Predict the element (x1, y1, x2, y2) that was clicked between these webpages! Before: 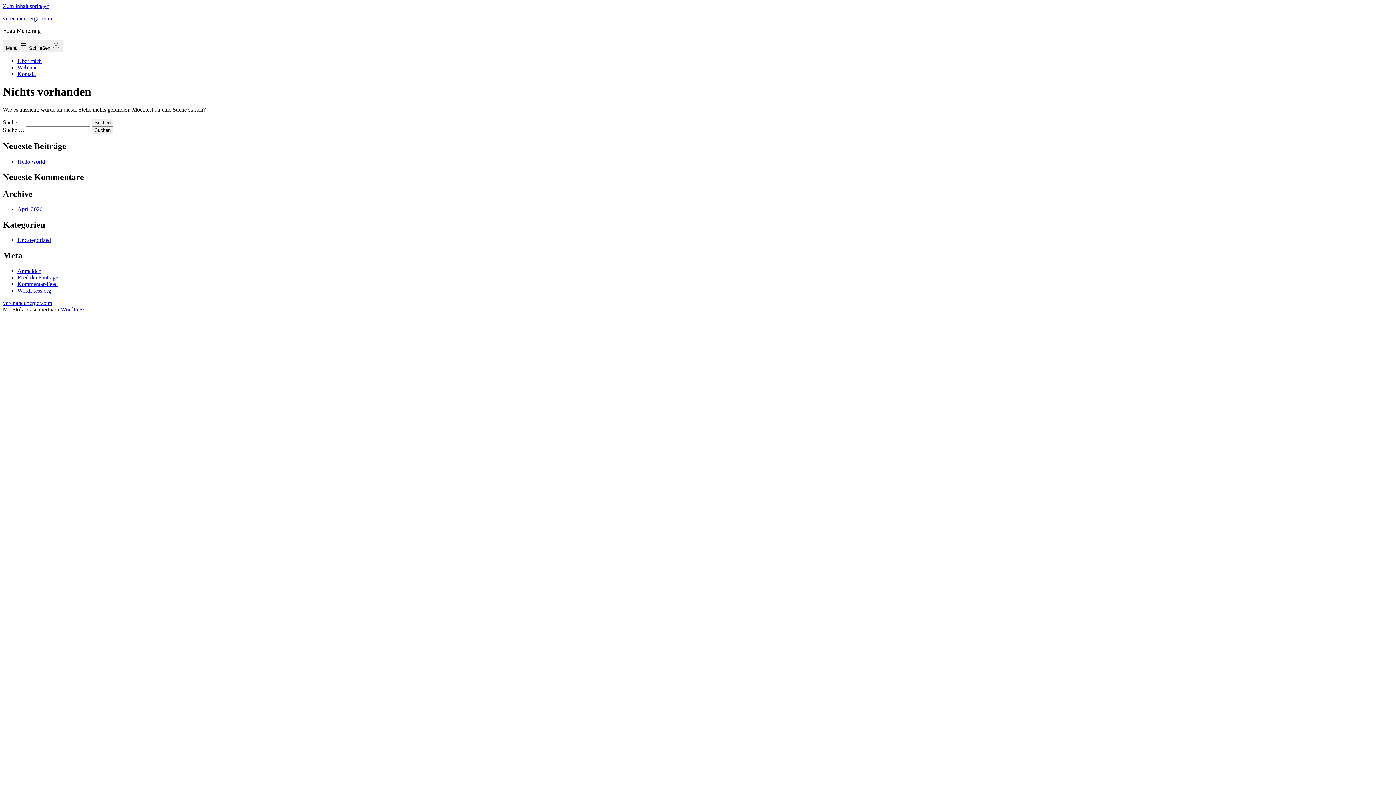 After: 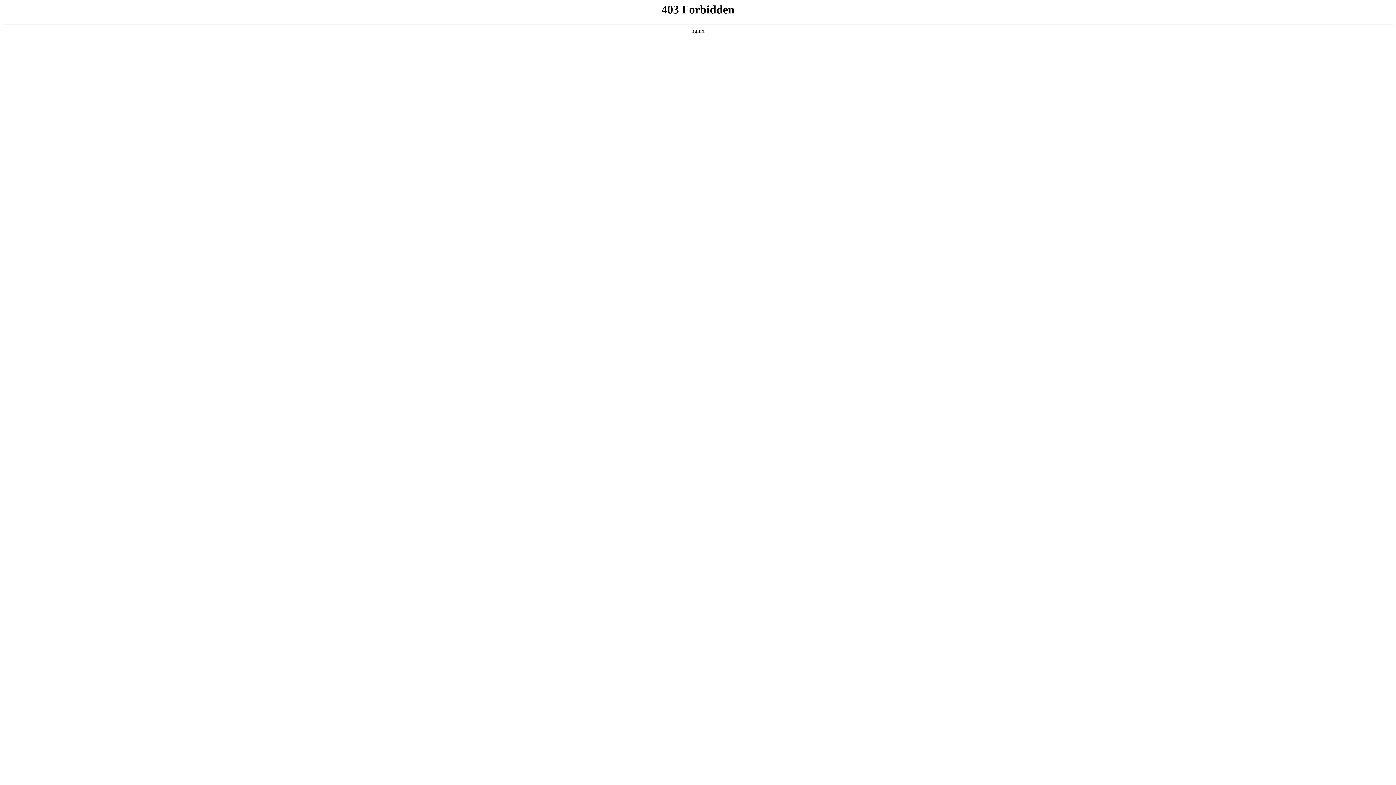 Action: label: WordPress bbox: (60, 306, 85, 312)